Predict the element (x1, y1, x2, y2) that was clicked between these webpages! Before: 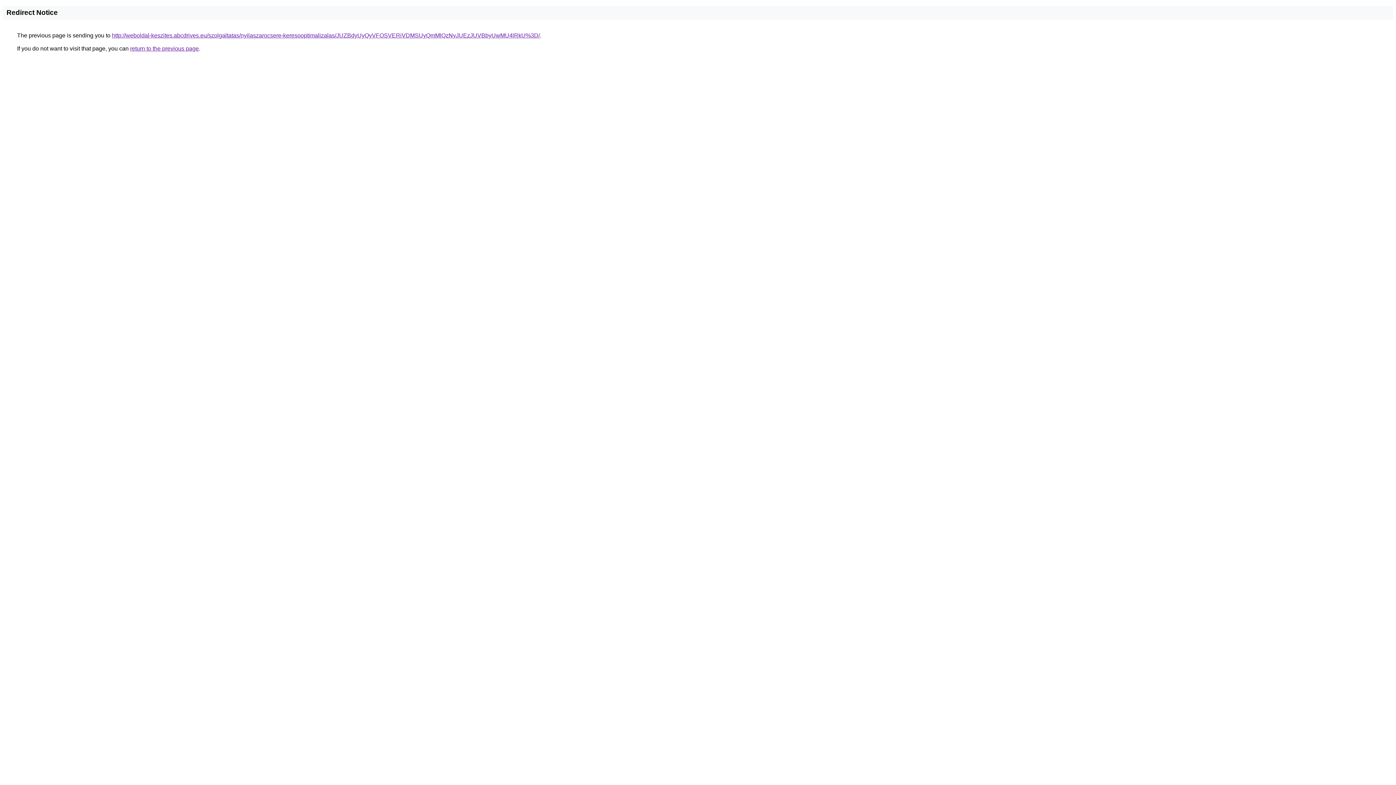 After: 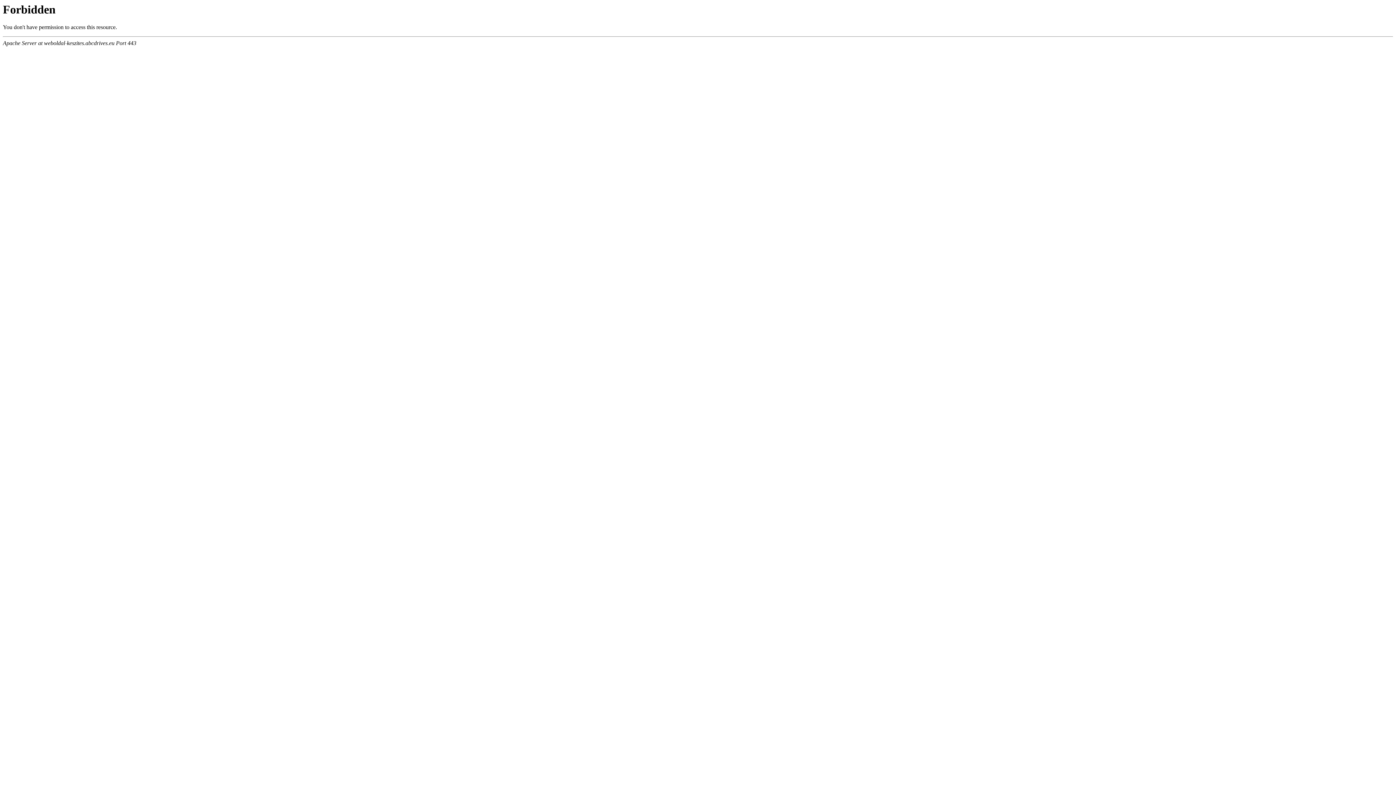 Action: bbox: (112, 32, 540, 38) label: http://weboldal-keszites.abcdrives.eu/szolgaltatas/nyilaszarocsere-keresooptimalizalas/JUZBdyUyQyVFOSVERiVDMSUyQmMlQzNyJUEzJUVBbyUwMU4lRkU%3D/